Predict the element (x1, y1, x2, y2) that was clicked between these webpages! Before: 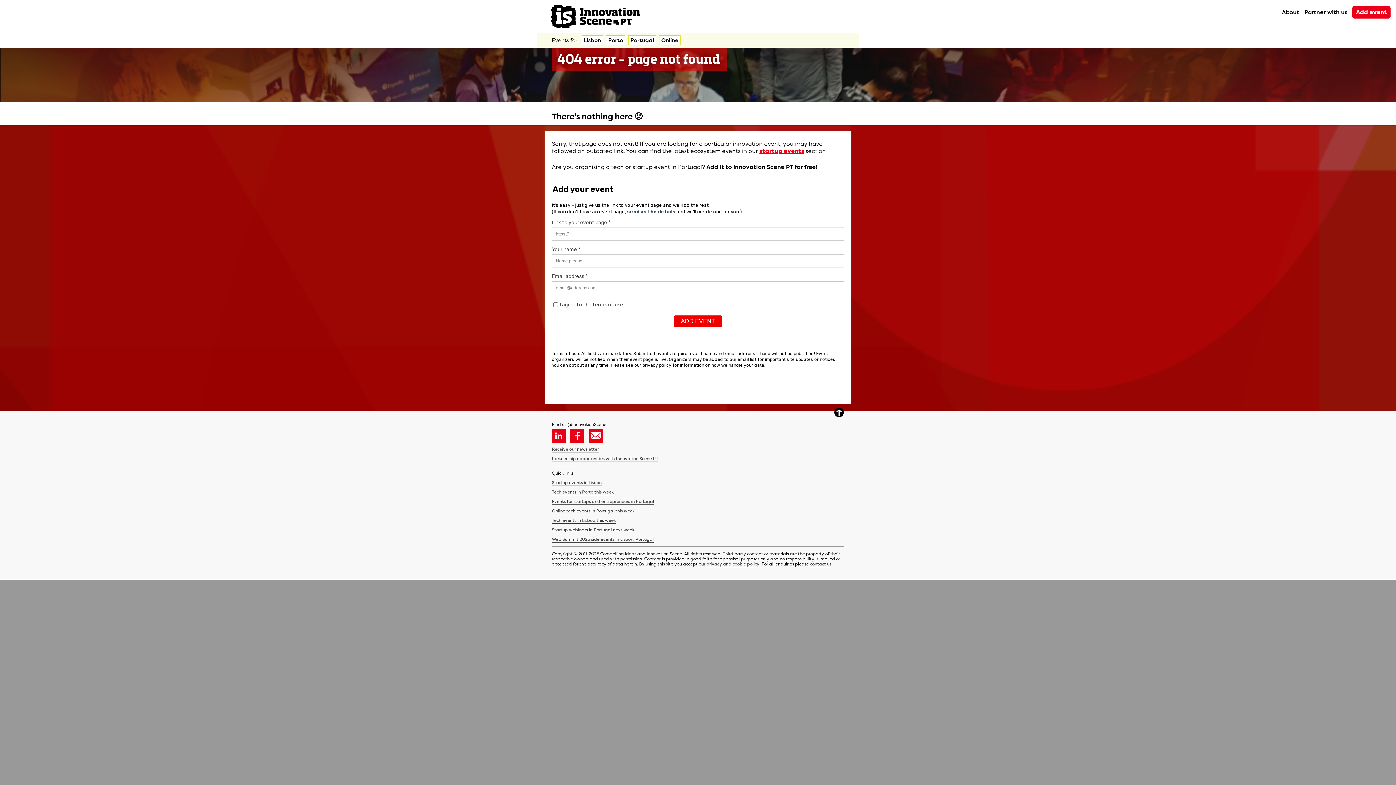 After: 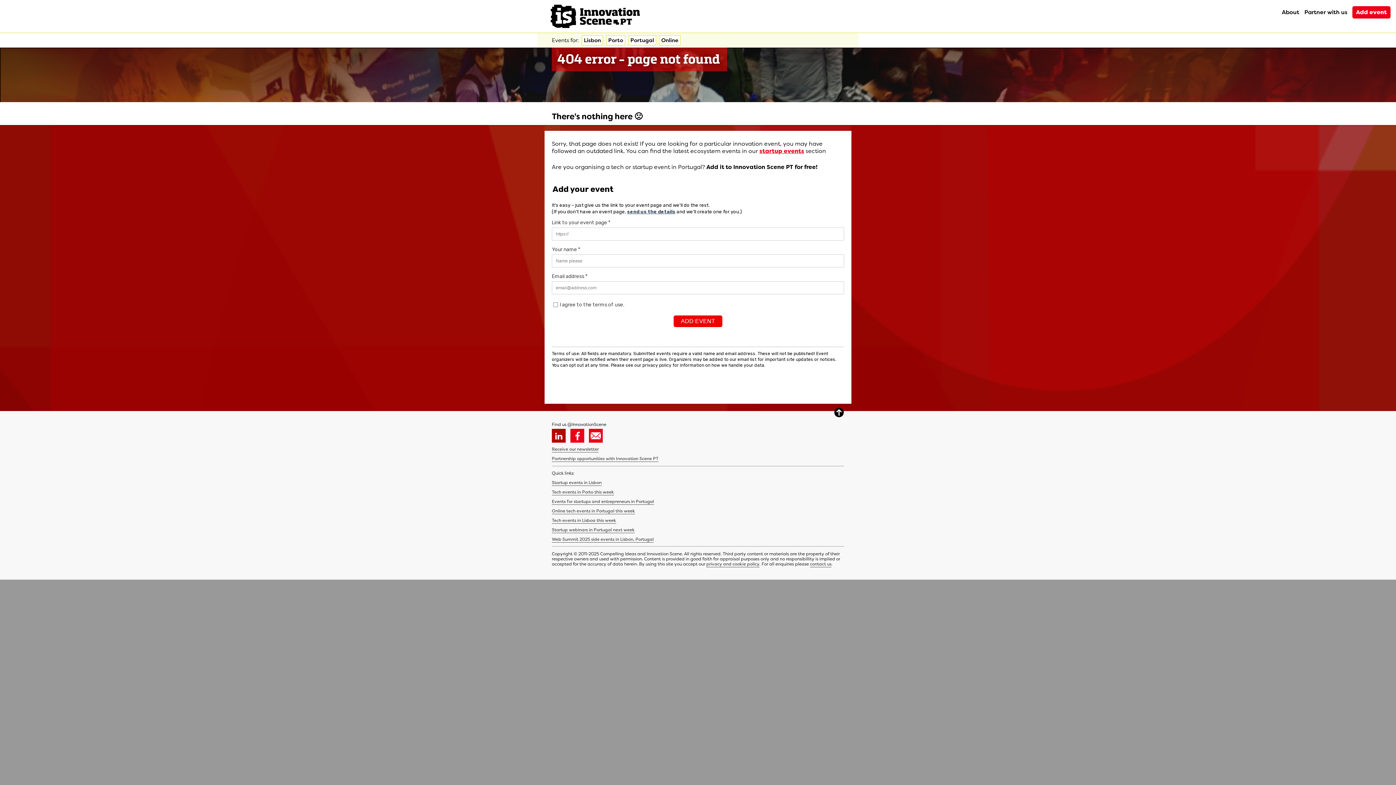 Action: bbox: (552, 429, 565, 442)